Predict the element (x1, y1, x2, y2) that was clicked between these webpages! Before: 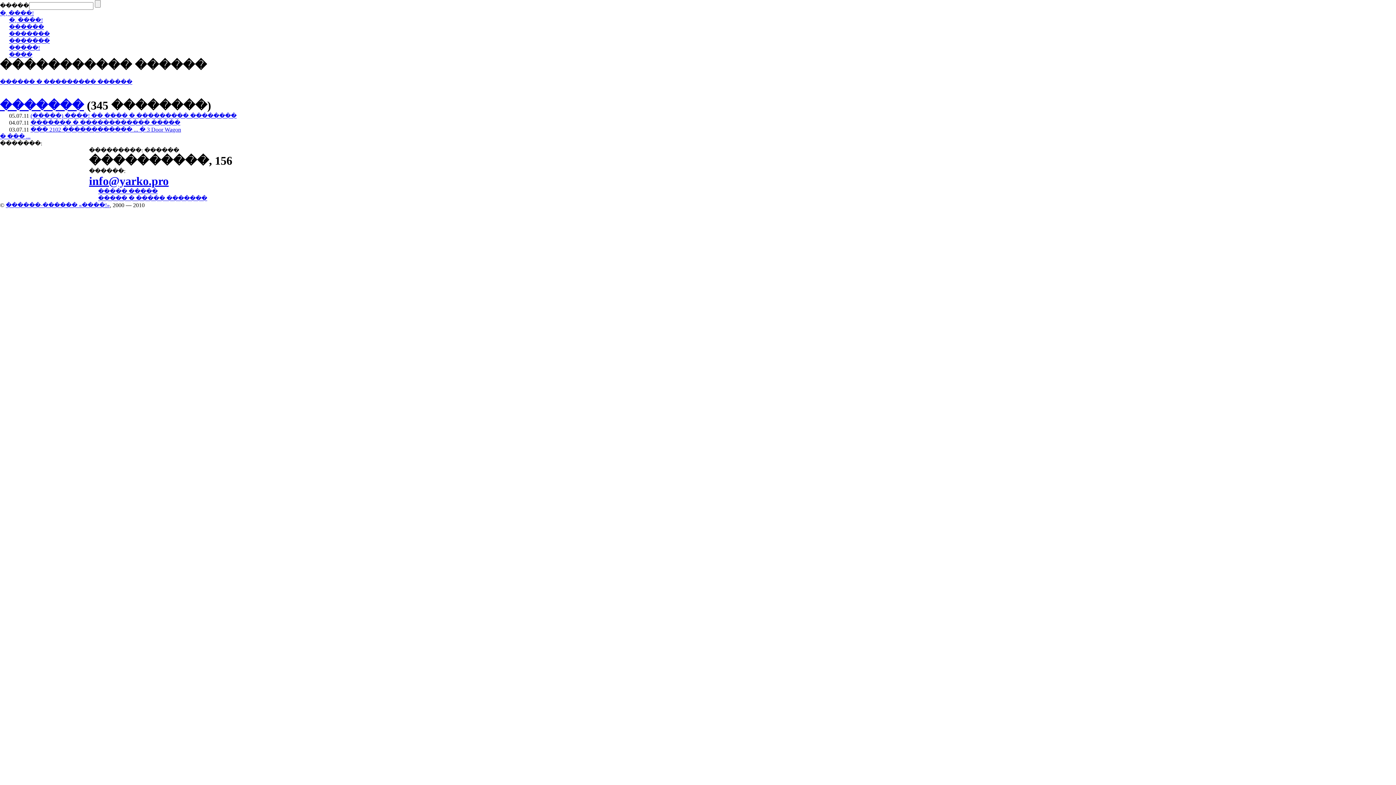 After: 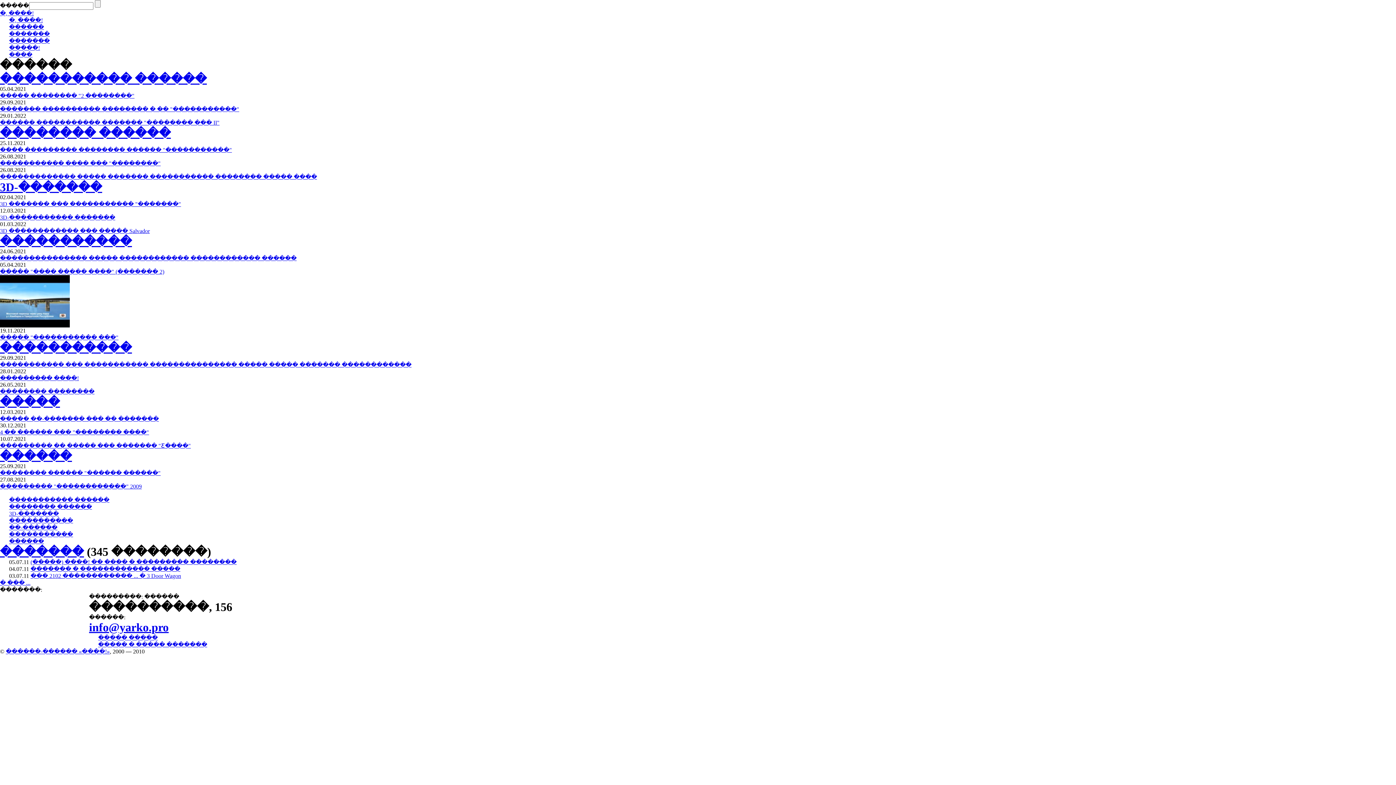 Action: bbox: (9, 24, 44, 30) label: ������